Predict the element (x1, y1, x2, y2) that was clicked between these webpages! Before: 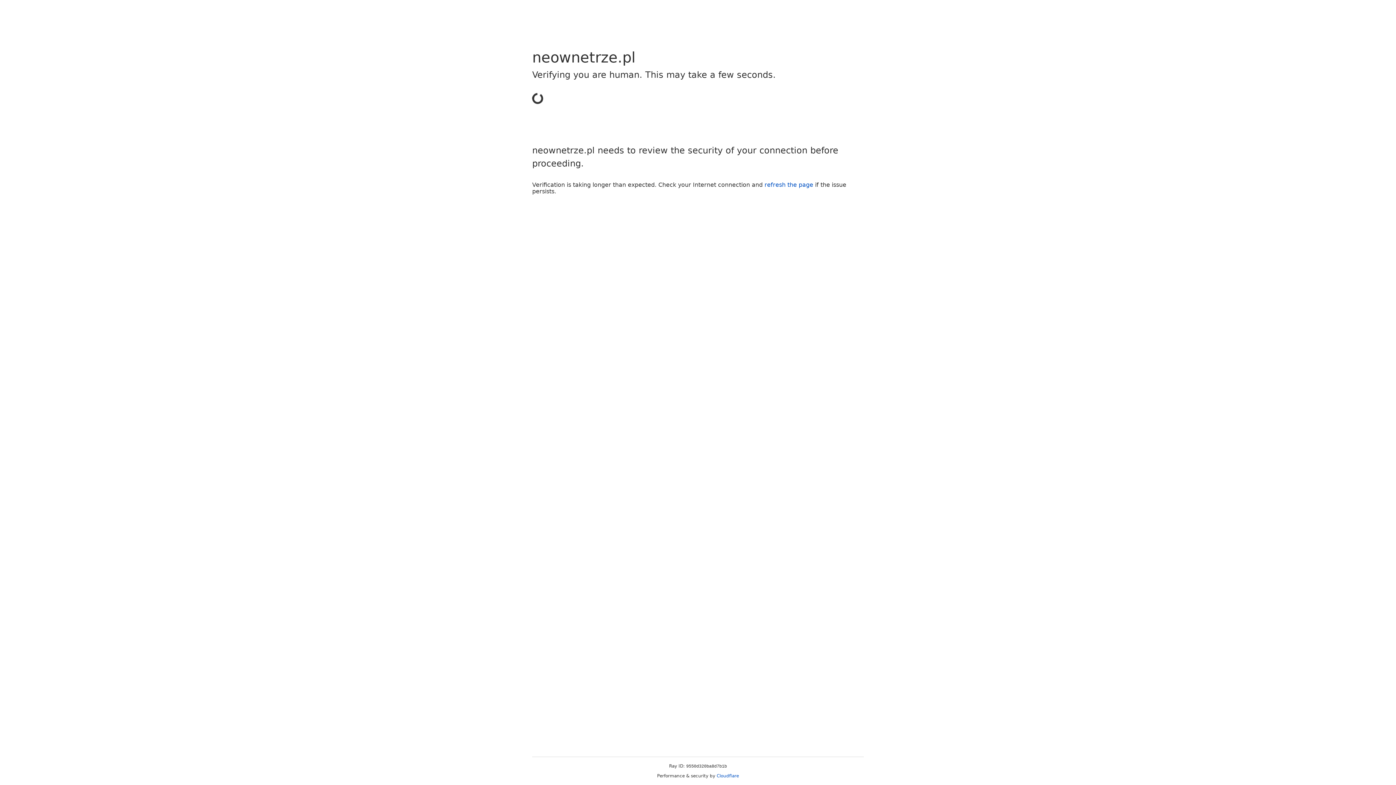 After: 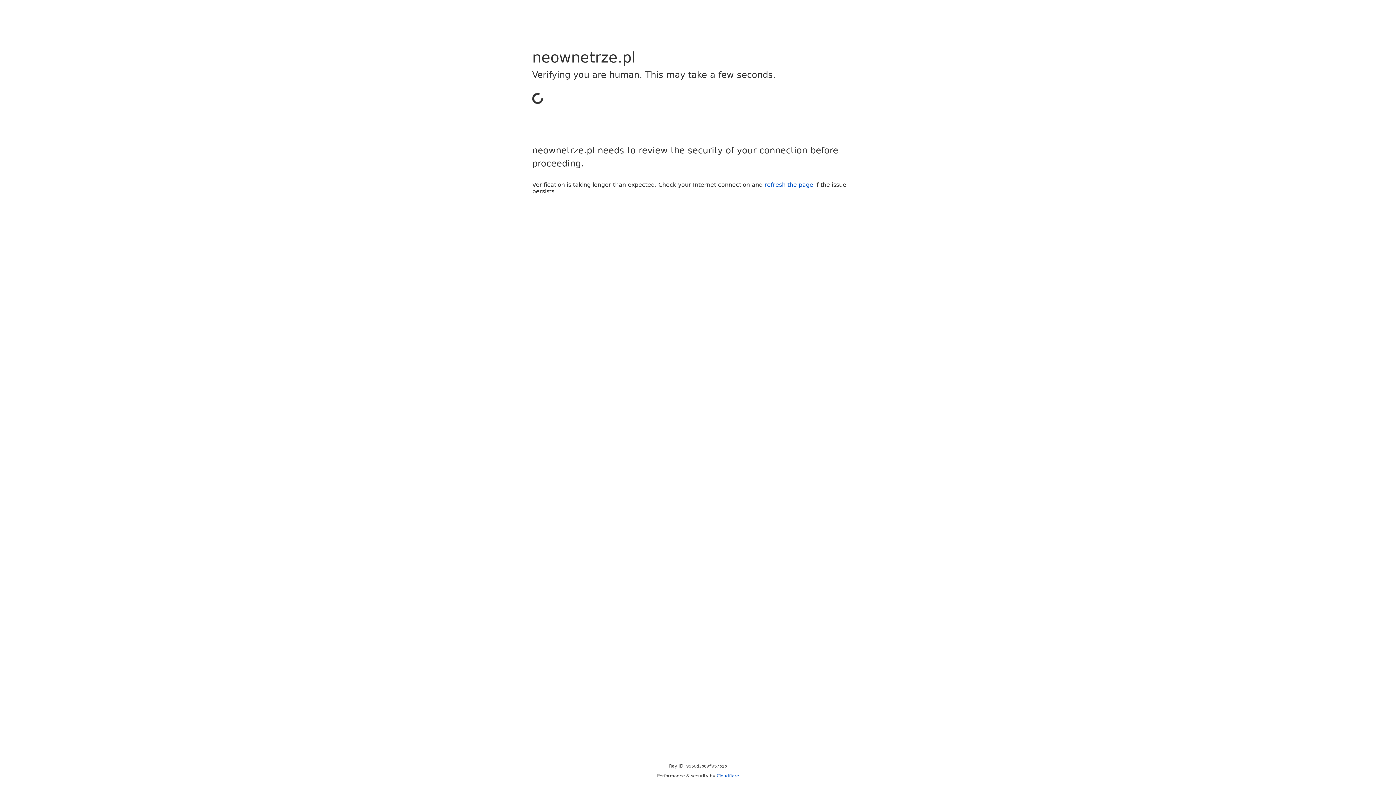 Action: label: Cloudflare bbox: (716, 773, 739, 778)